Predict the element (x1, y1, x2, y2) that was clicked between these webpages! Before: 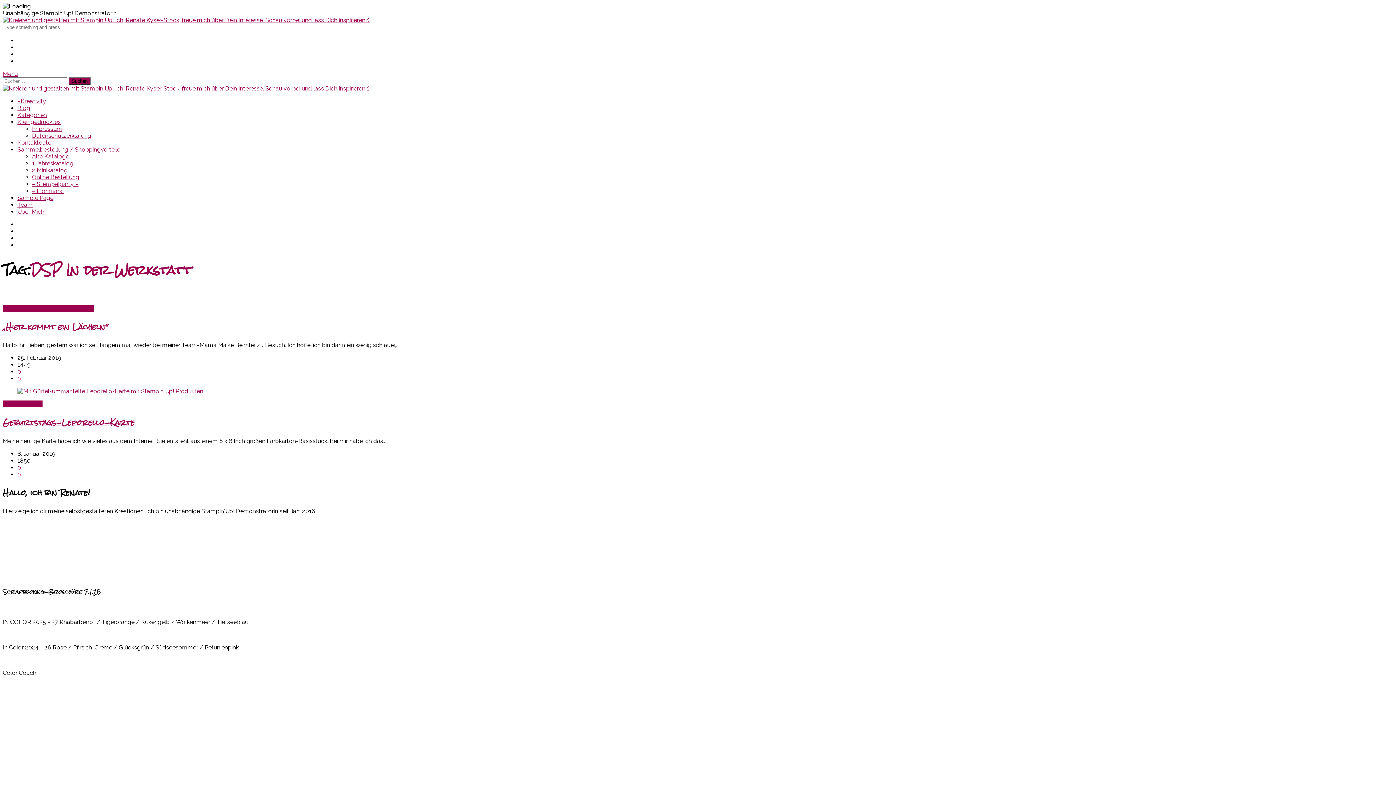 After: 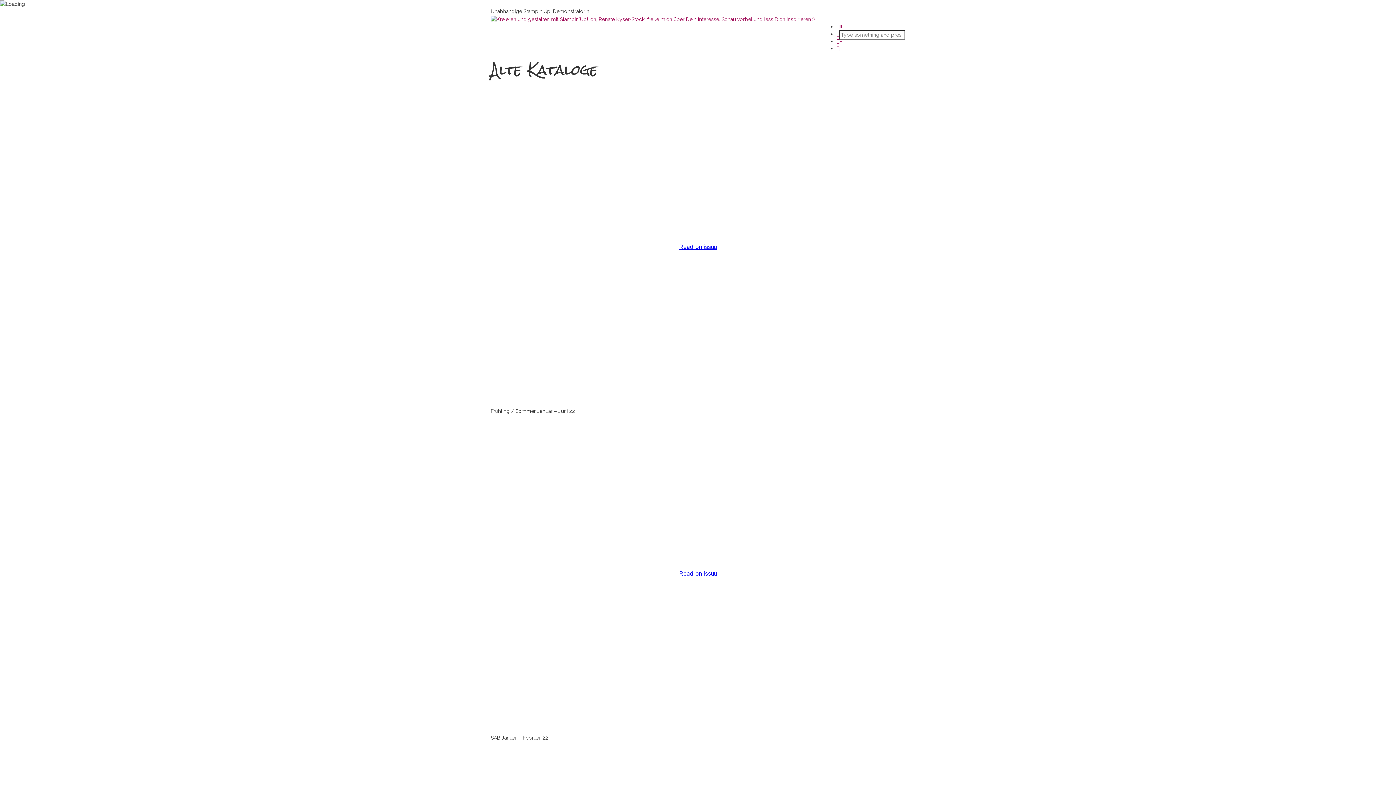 Action: bbox: (32, 153, 69, 160) label: Alte Kataloge